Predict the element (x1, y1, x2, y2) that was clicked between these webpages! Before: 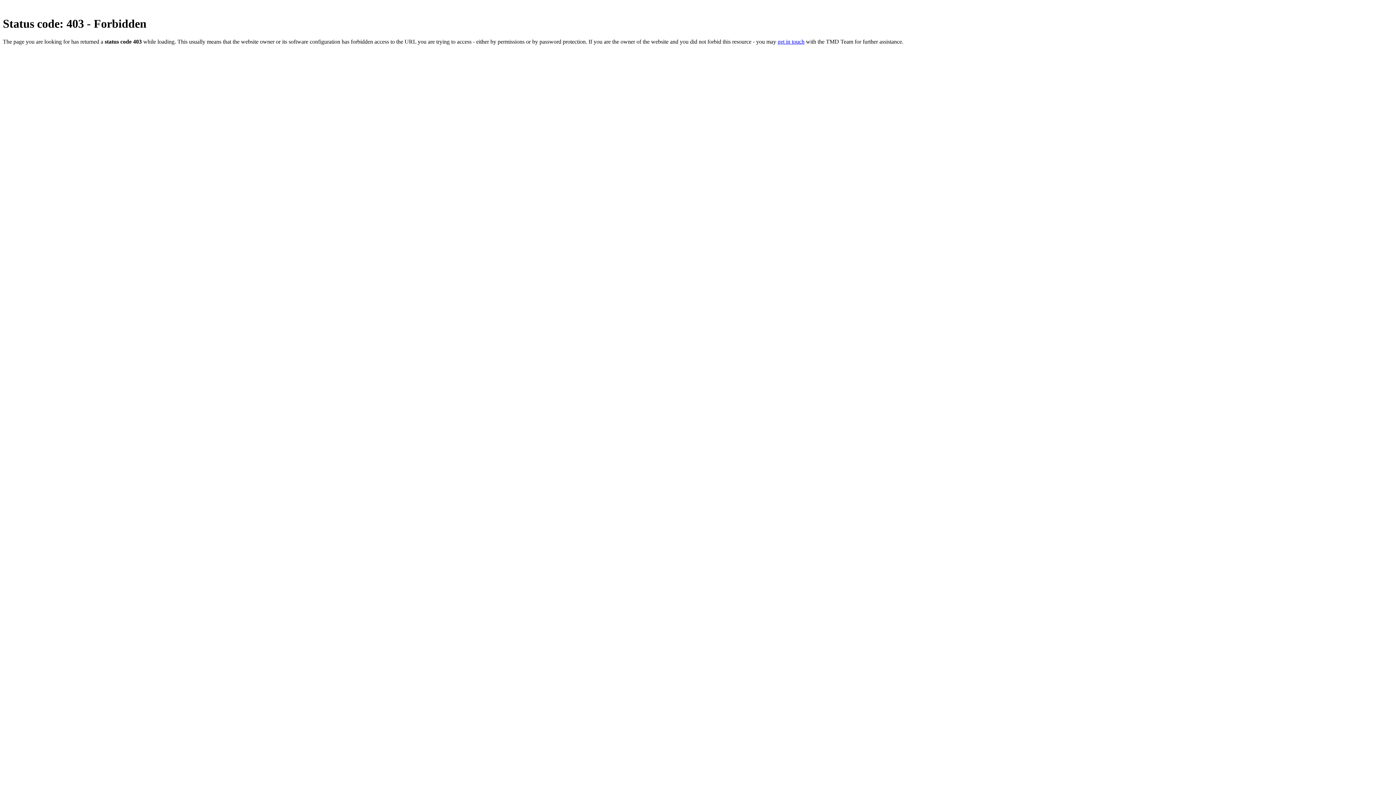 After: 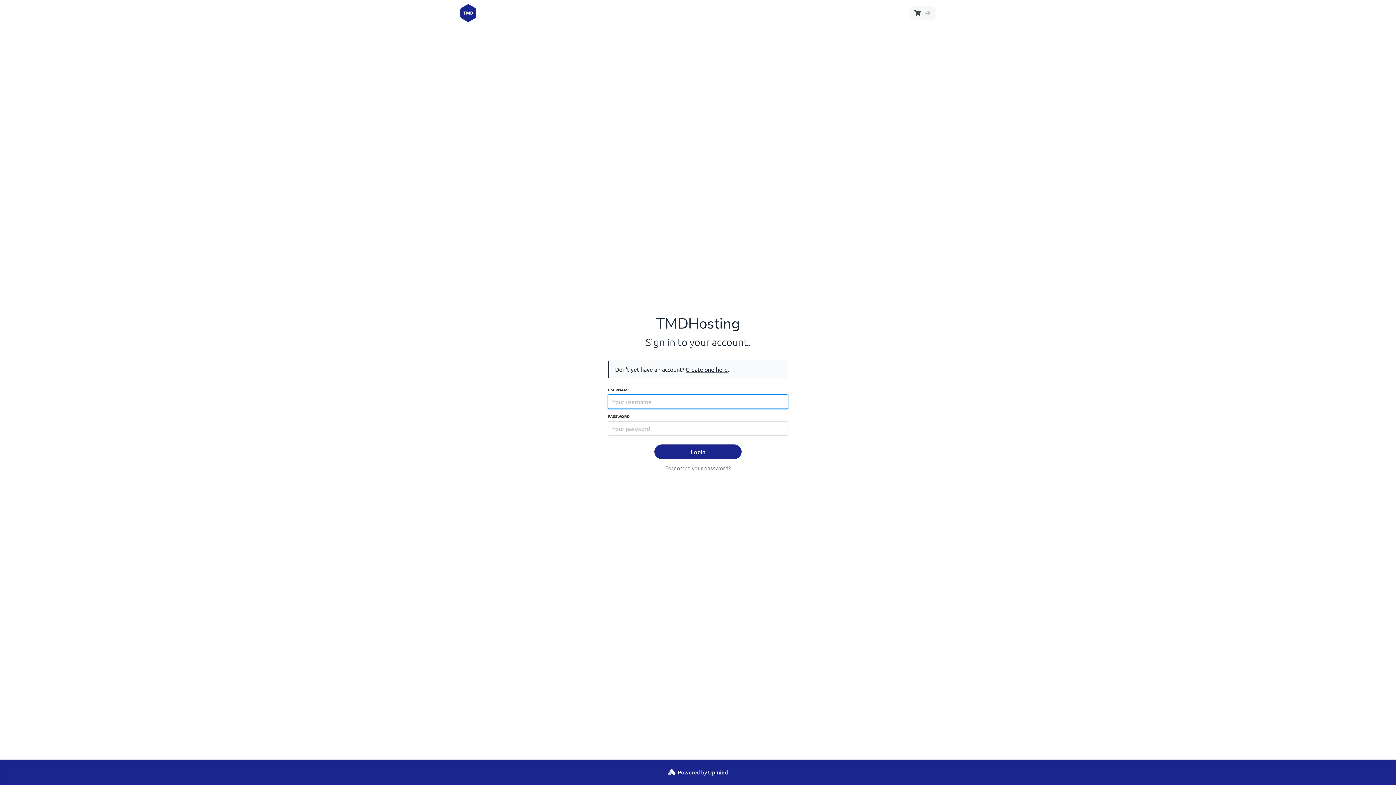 Action: label: get in touch bbox: (777, 38, 804, 44)